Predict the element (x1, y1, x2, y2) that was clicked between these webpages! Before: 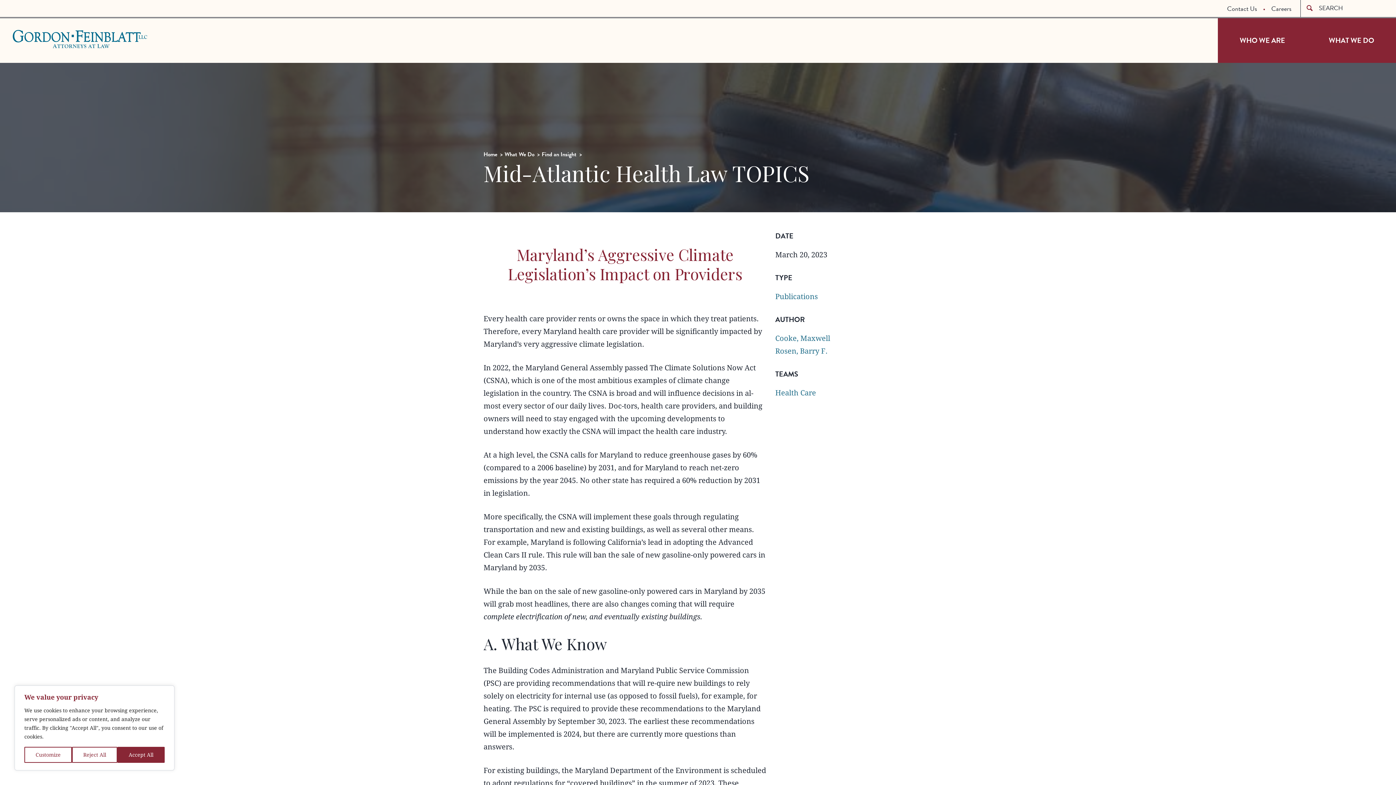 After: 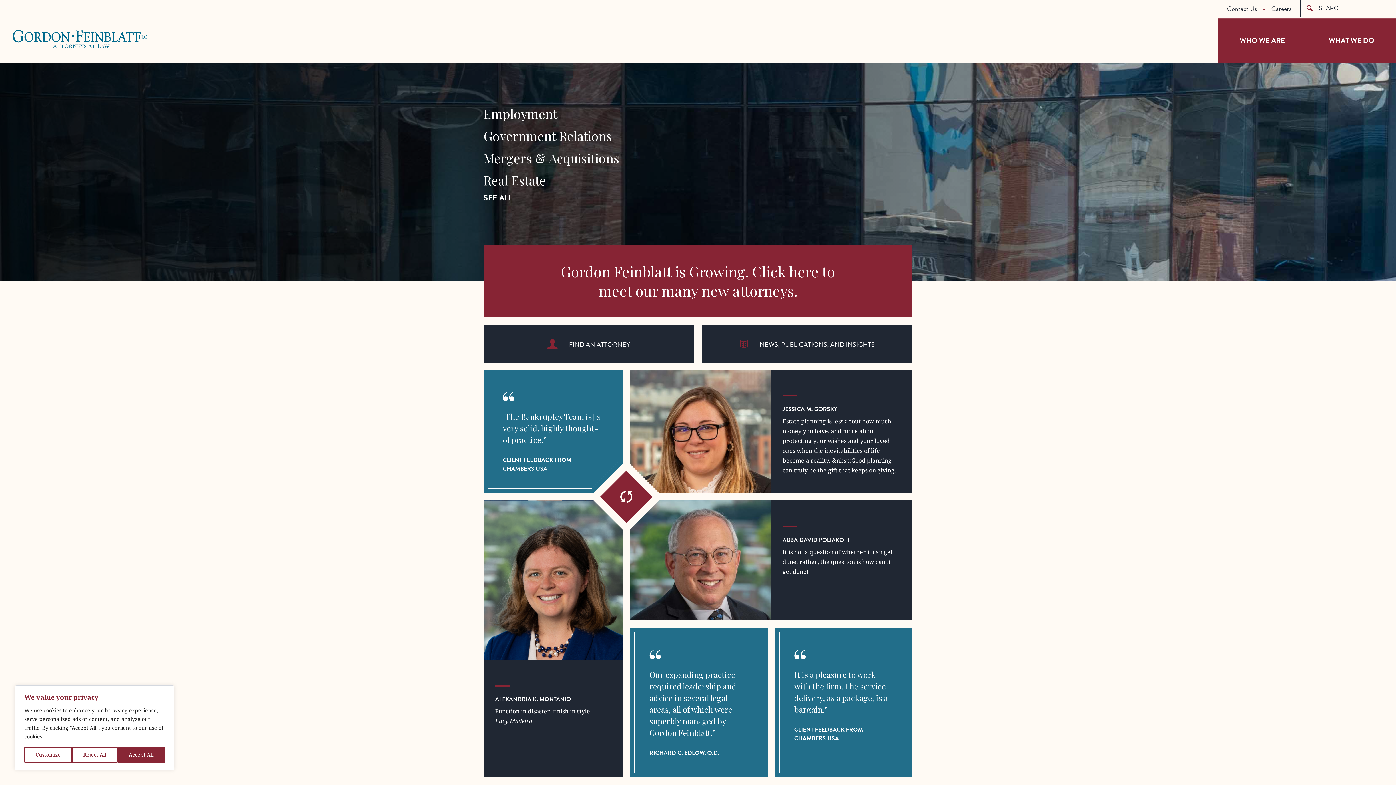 Action: bbox: (483, 149, 497, 159) label: Home